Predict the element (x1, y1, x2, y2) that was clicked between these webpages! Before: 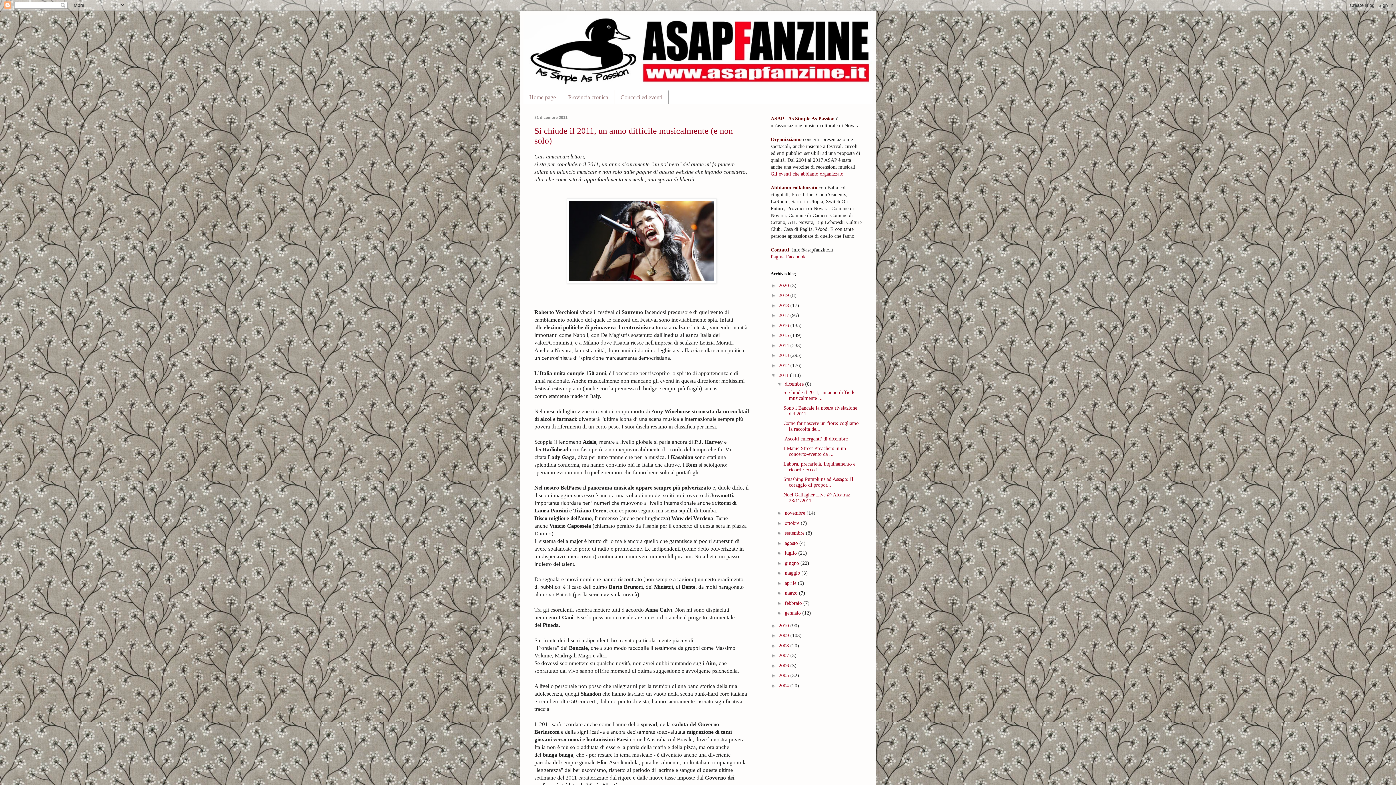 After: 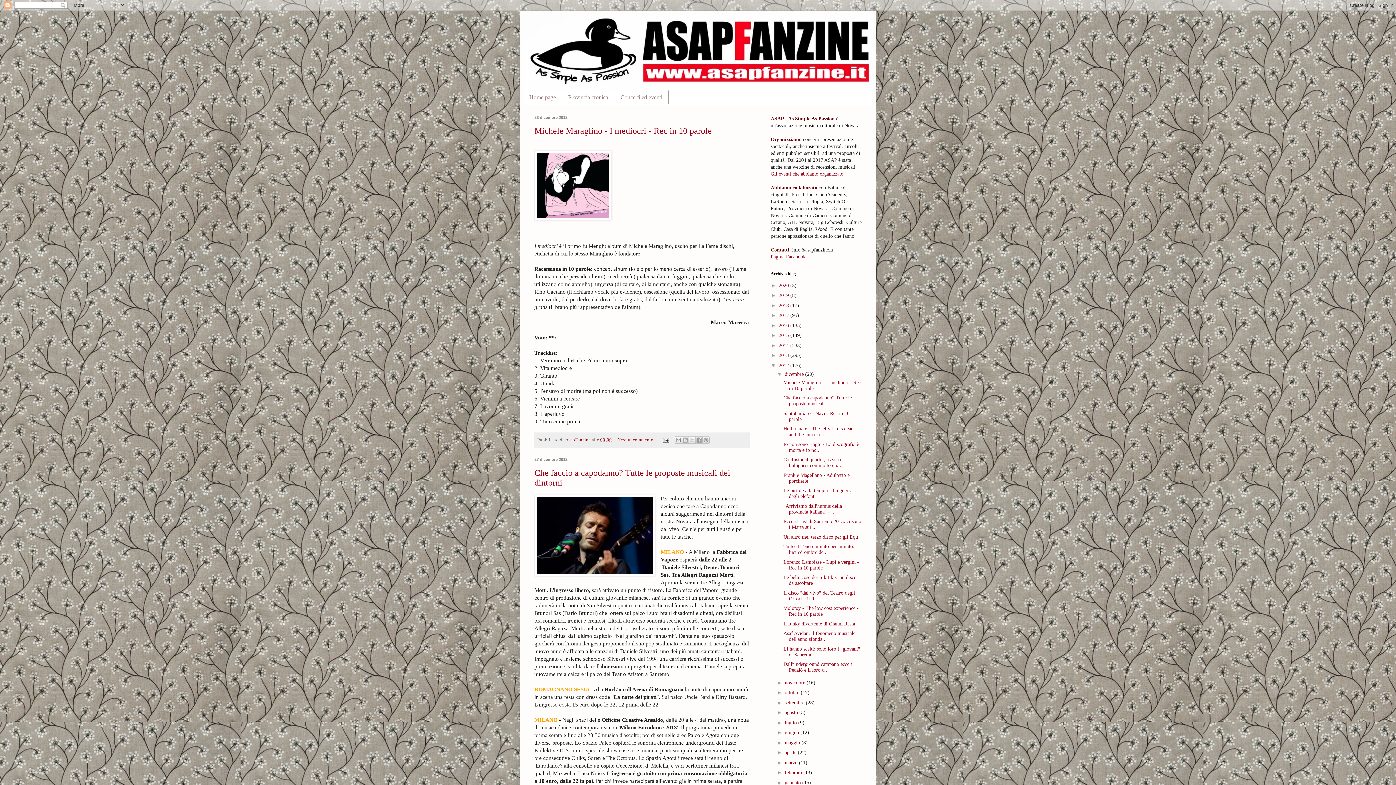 Action: bbox: (778, 362, 790, 368) label: 2012 